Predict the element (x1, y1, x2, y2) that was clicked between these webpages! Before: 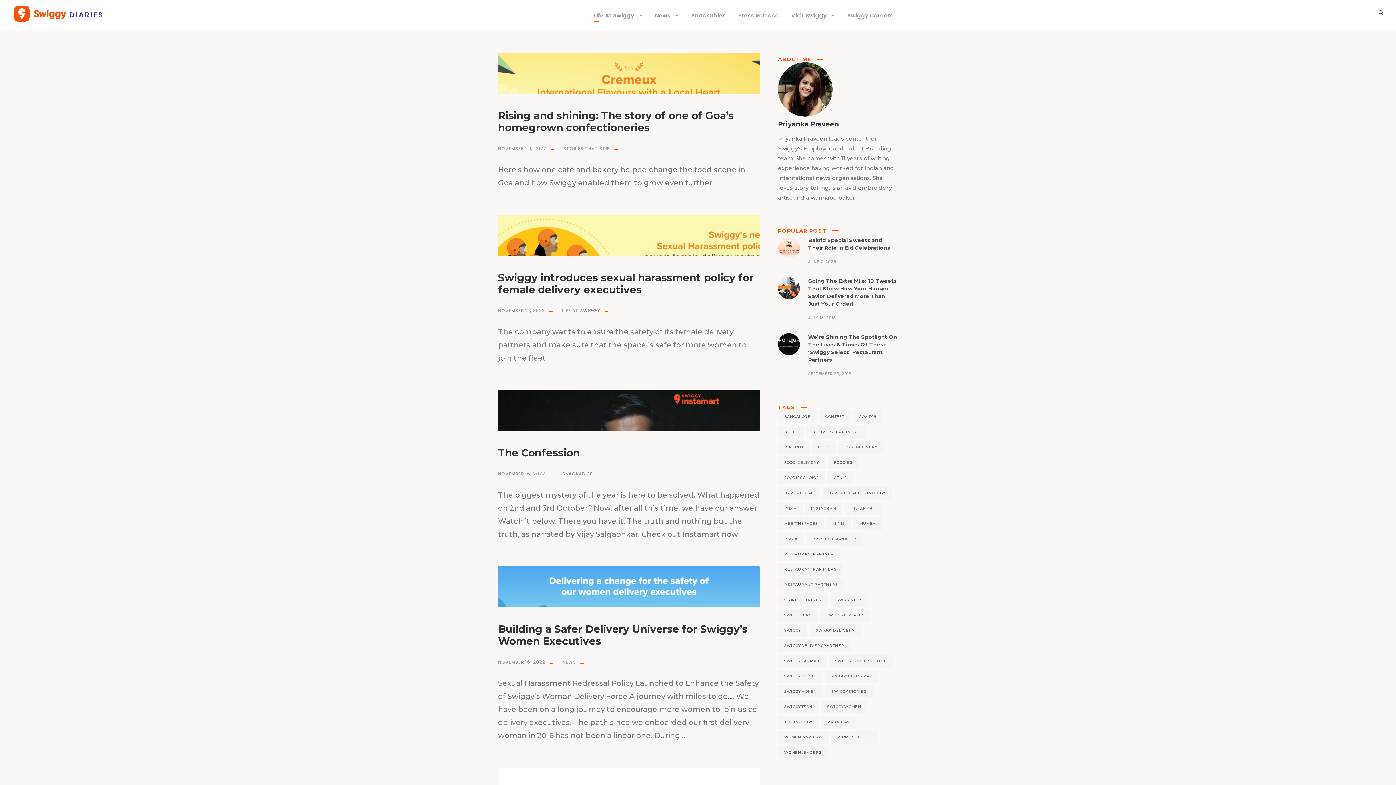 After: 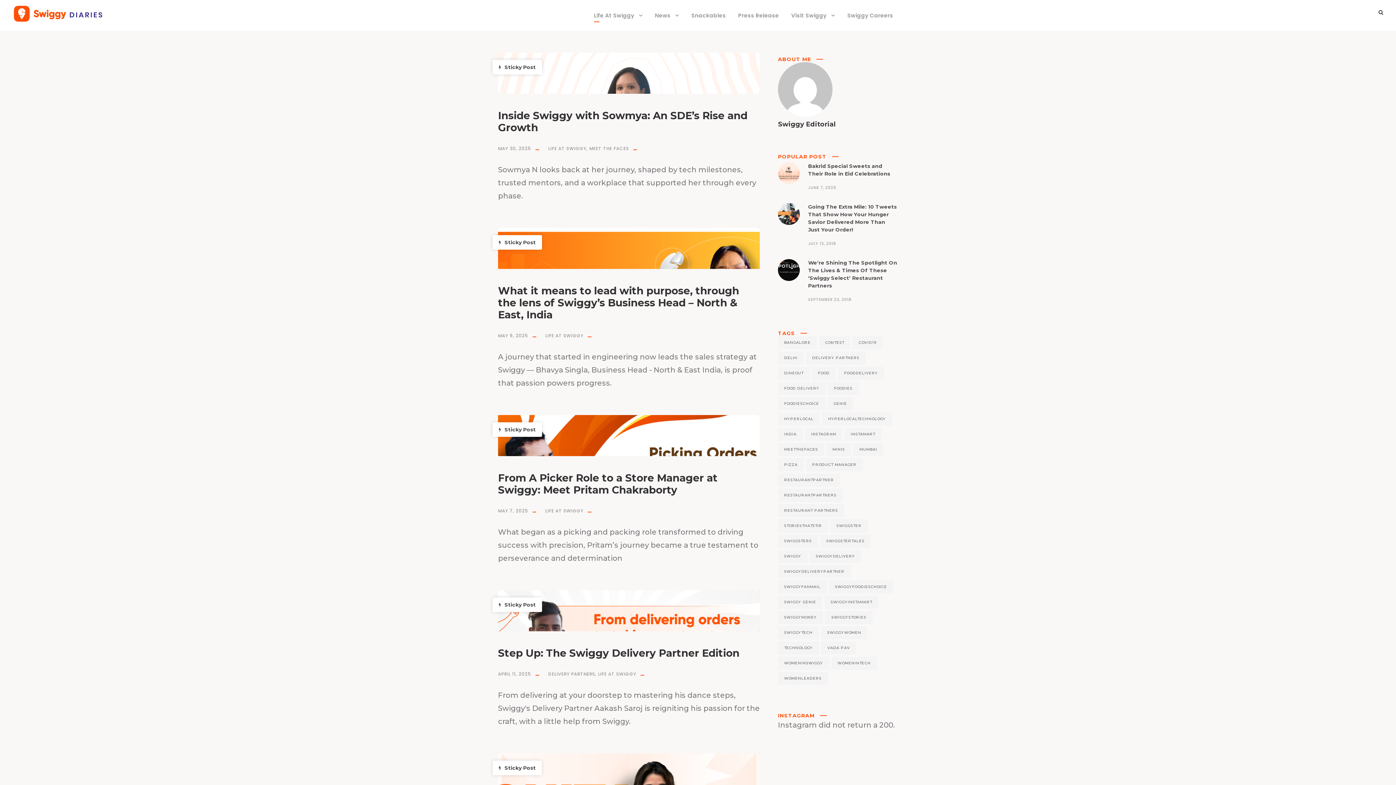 Action: bbox: (825, 685, 872, 698) label: swiggystories (171 items)